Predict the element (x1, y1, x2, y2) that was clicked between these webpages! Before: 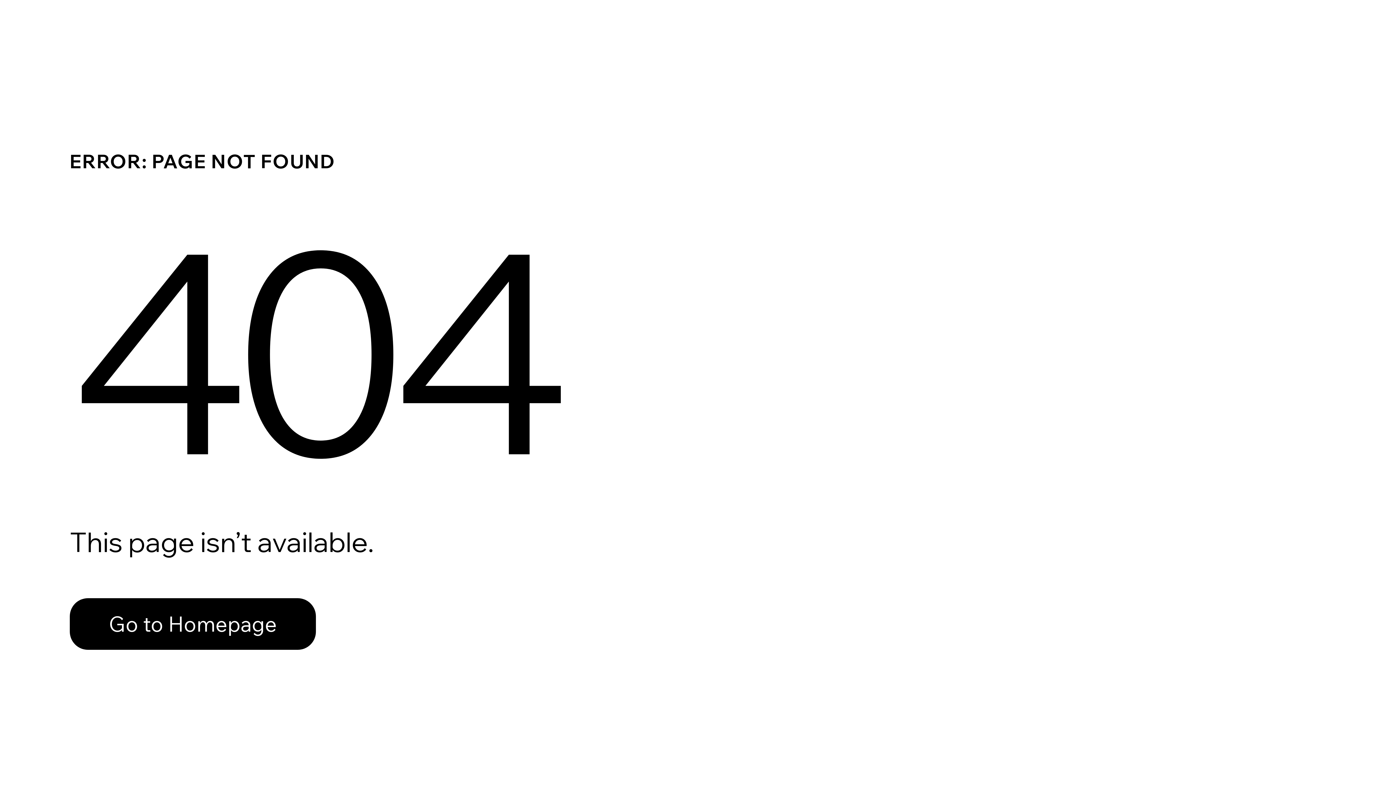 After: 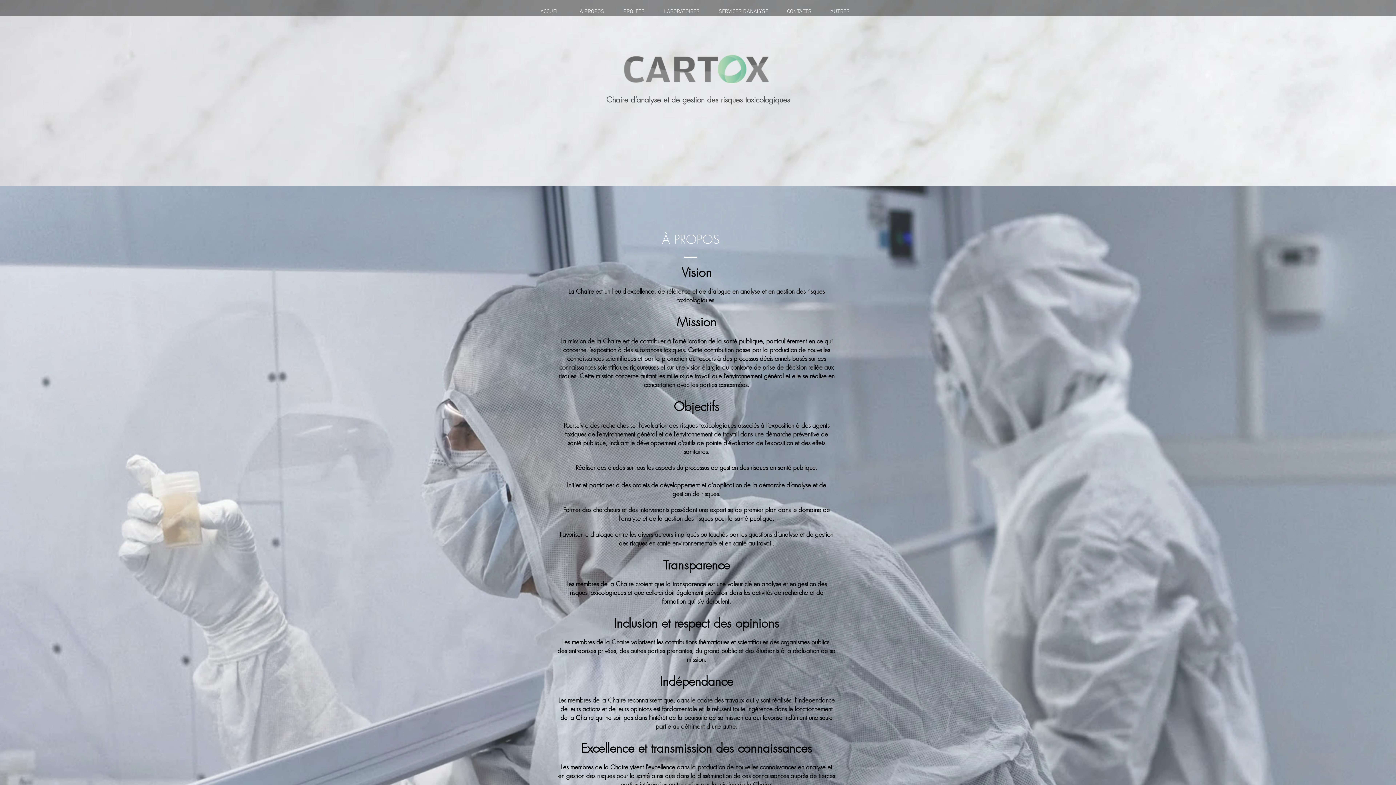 Action: label: Go to Homepage bbox: (69, 582, 768, 659)